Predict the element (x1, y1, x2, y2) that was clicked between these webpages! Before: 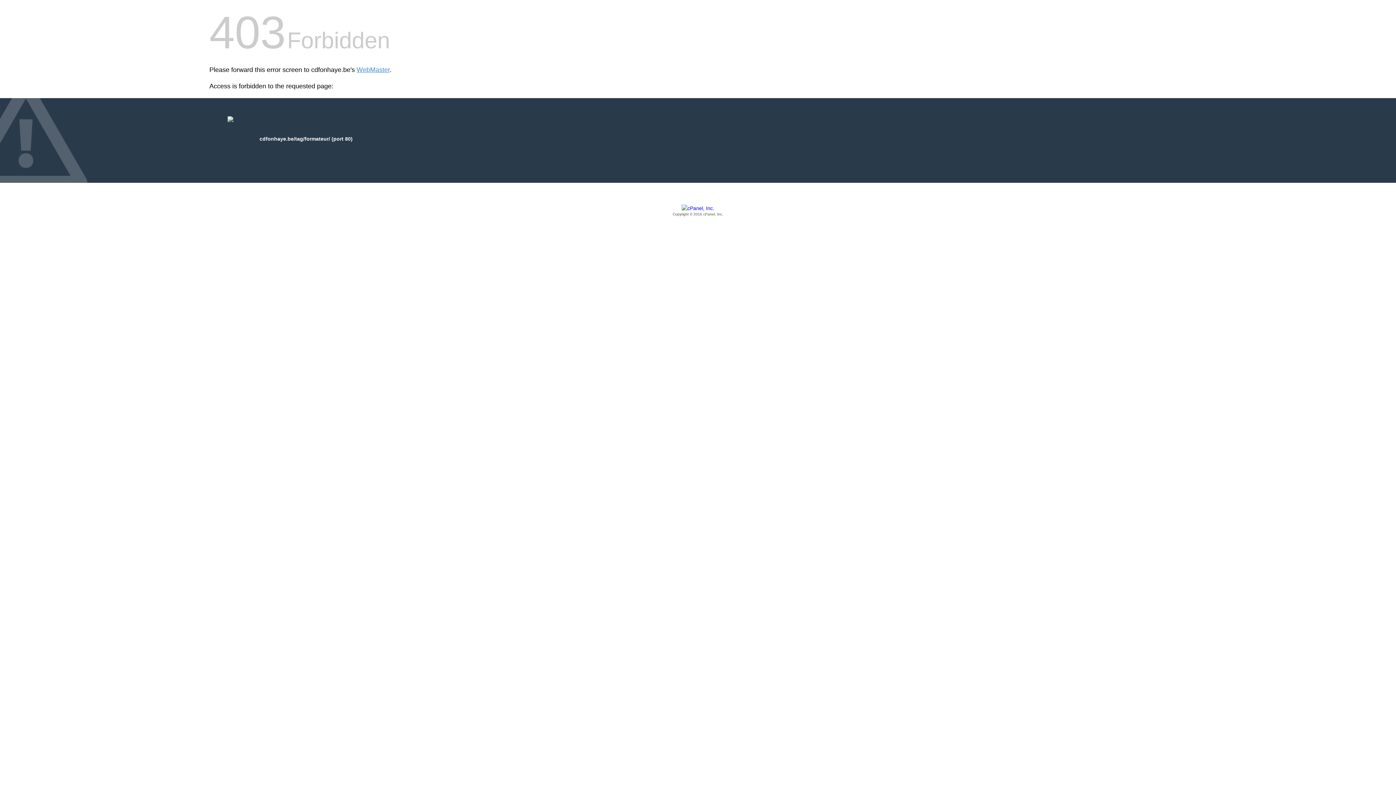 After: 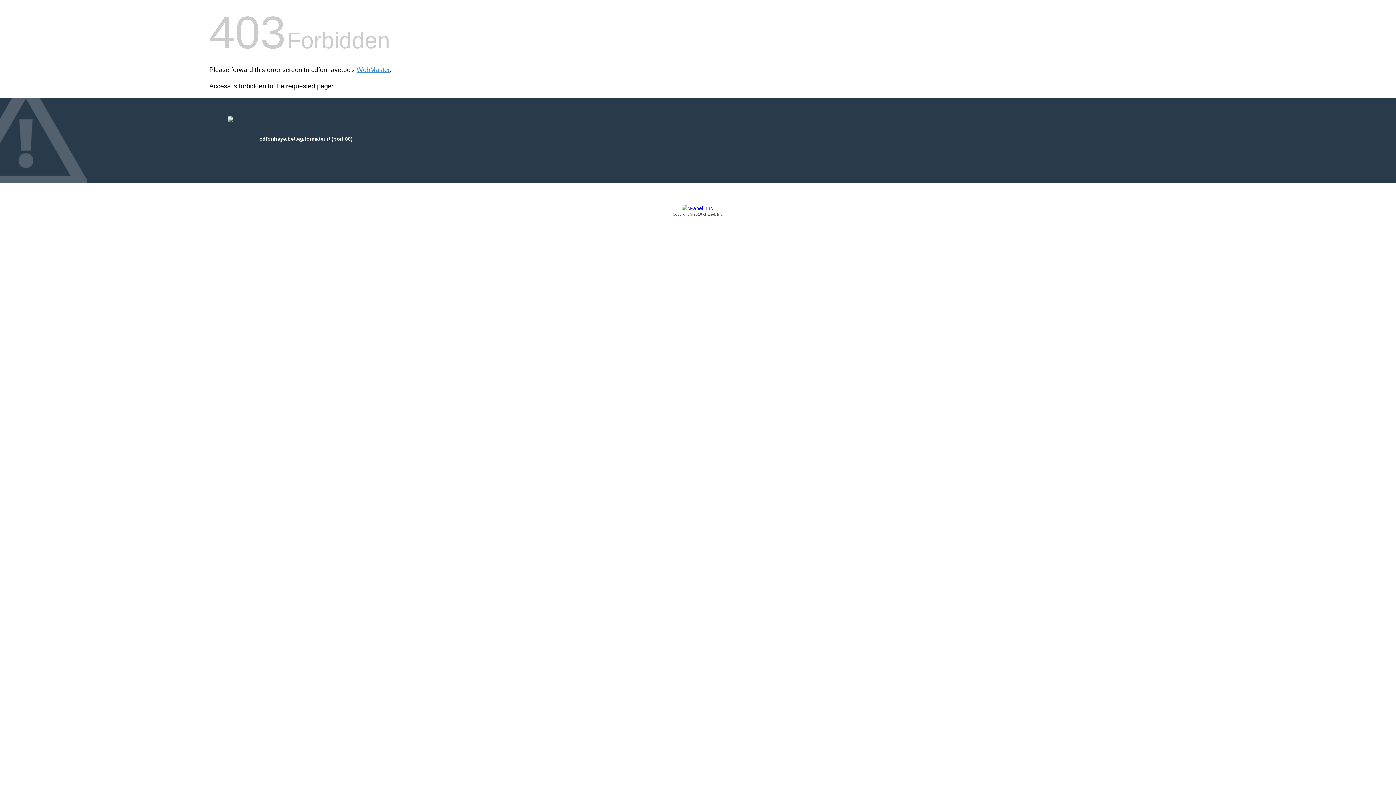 Action: bbox: (209, 205, 1186, 217) label: Copyright © 2016 cPanel, Inc.